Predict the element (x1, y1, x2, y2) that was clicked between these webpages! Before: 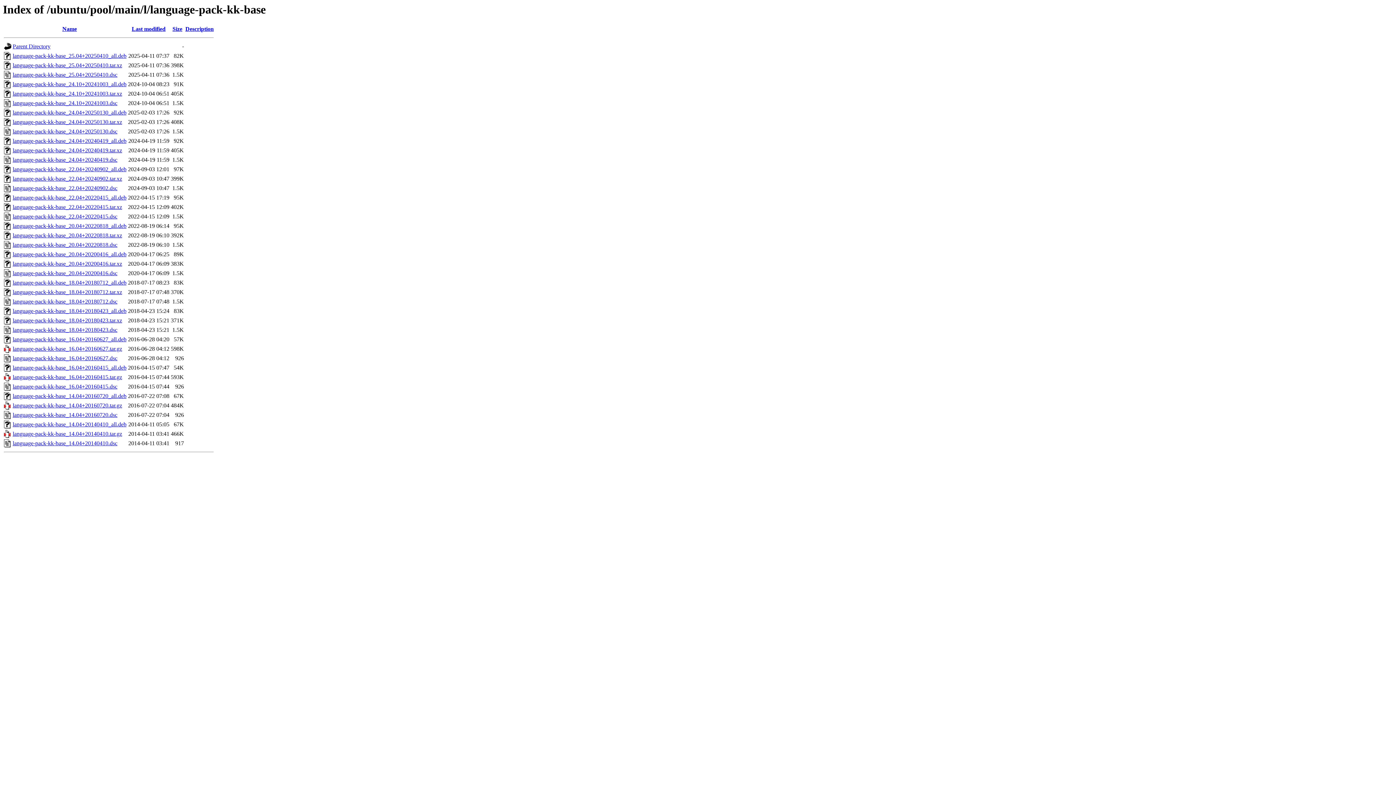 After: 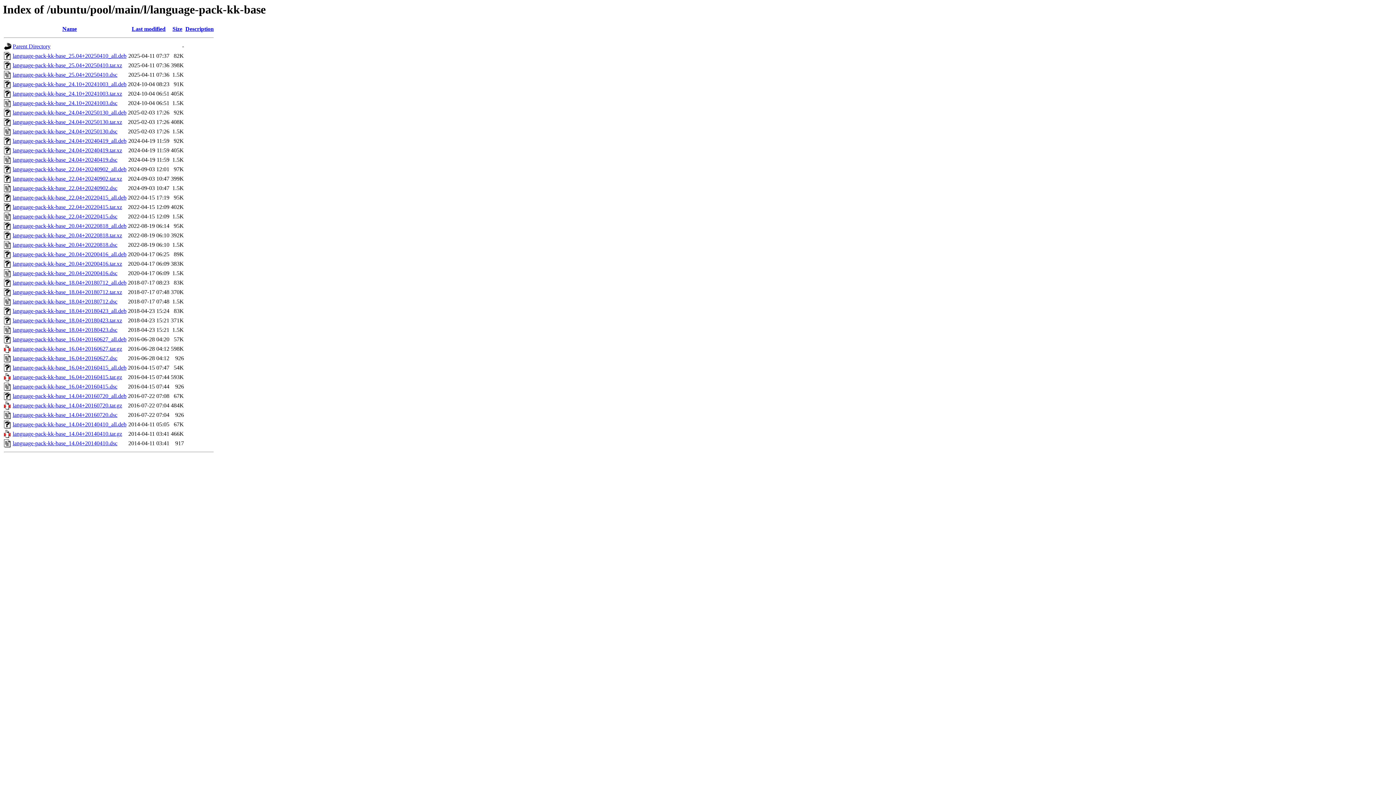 Action: bbox: (12, 147, 122, 153) label: language-pack-kk-base_24.04+20240419.tar.xz